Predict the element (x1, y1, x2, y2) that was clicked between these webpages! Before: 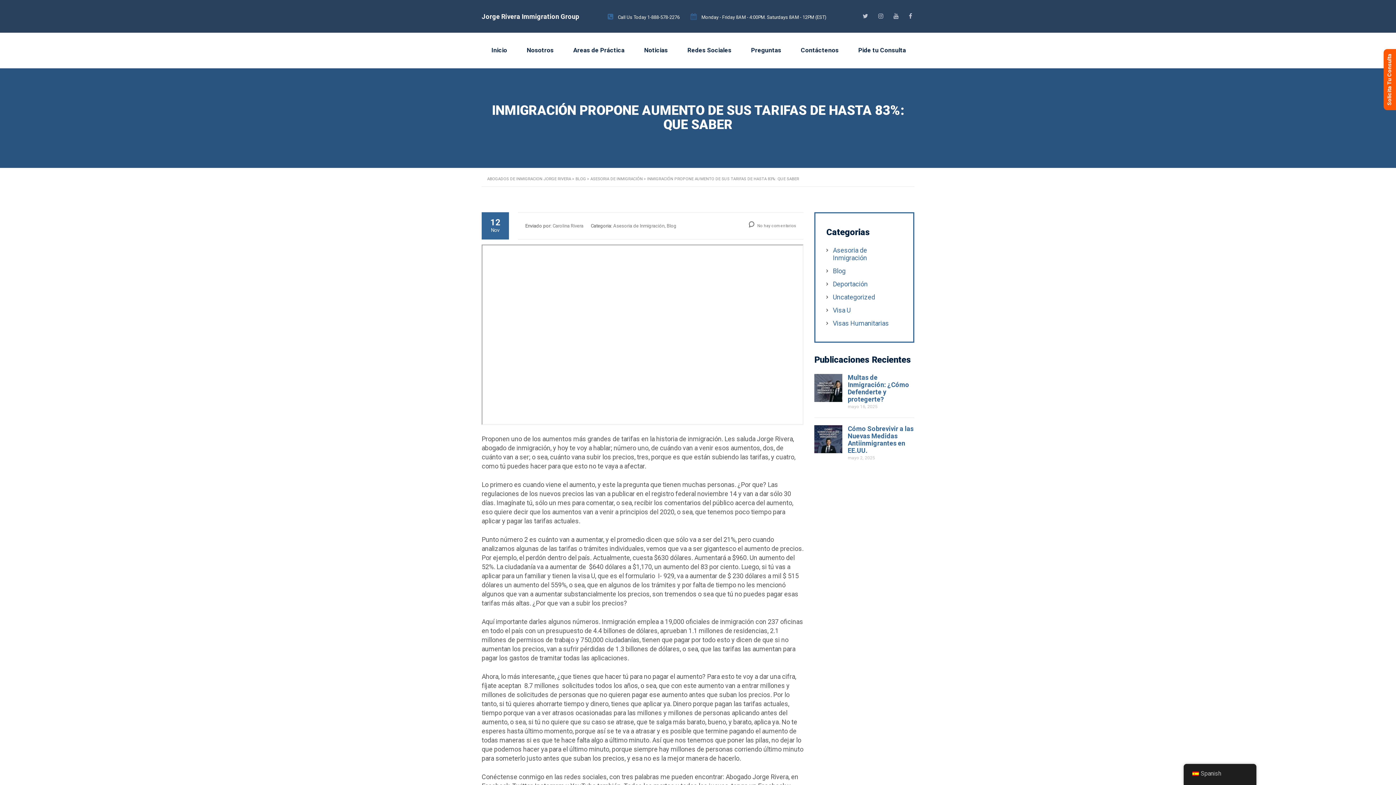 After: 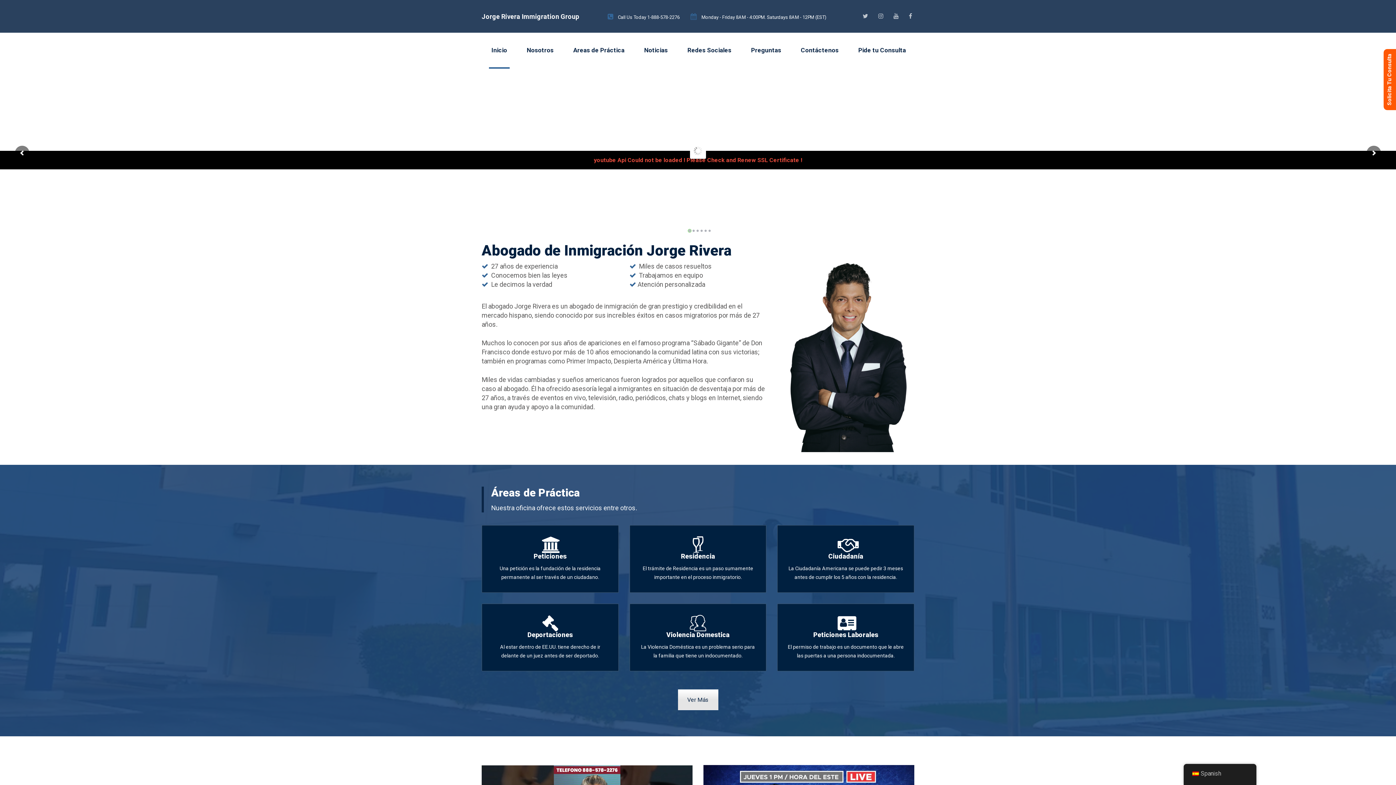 Action: label: Inicio bbox: (491, 46, 507, 54)